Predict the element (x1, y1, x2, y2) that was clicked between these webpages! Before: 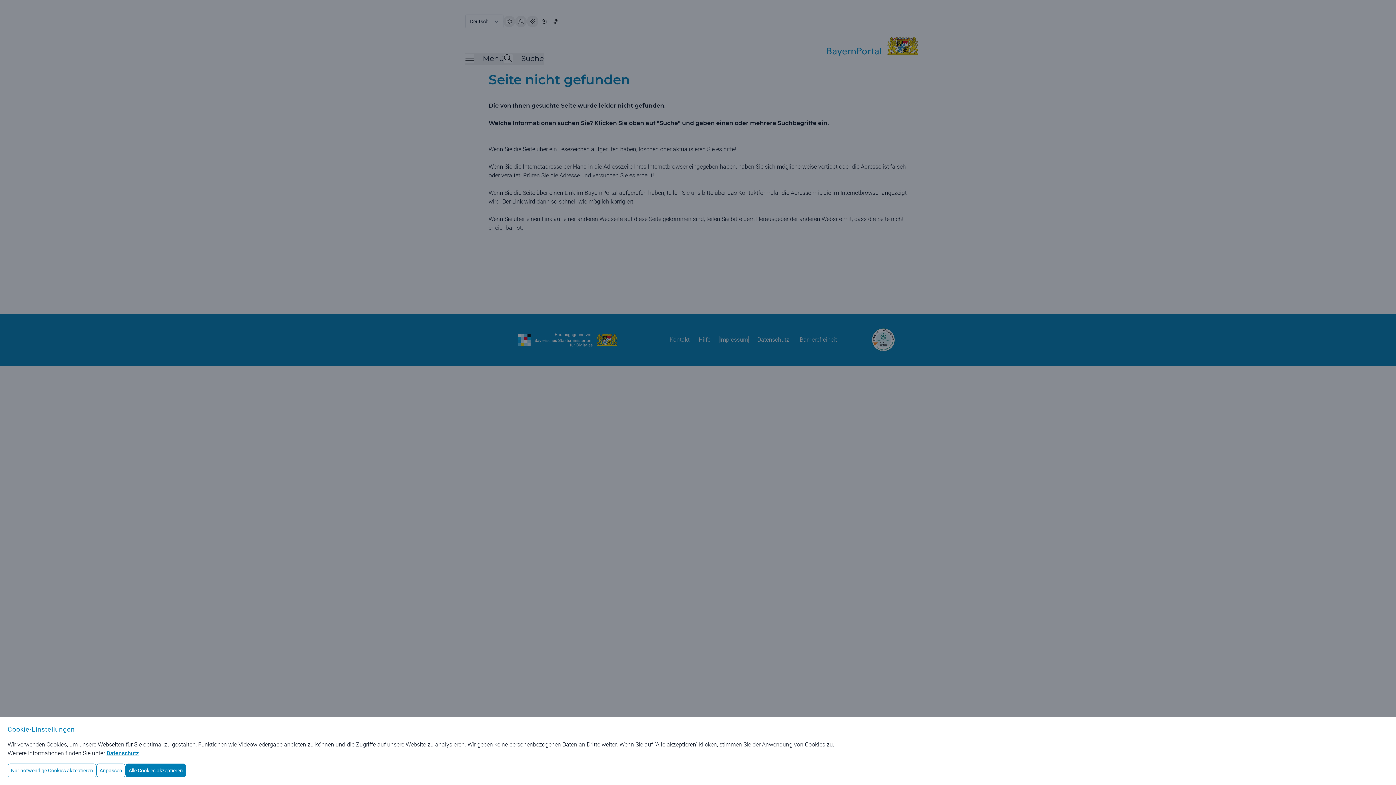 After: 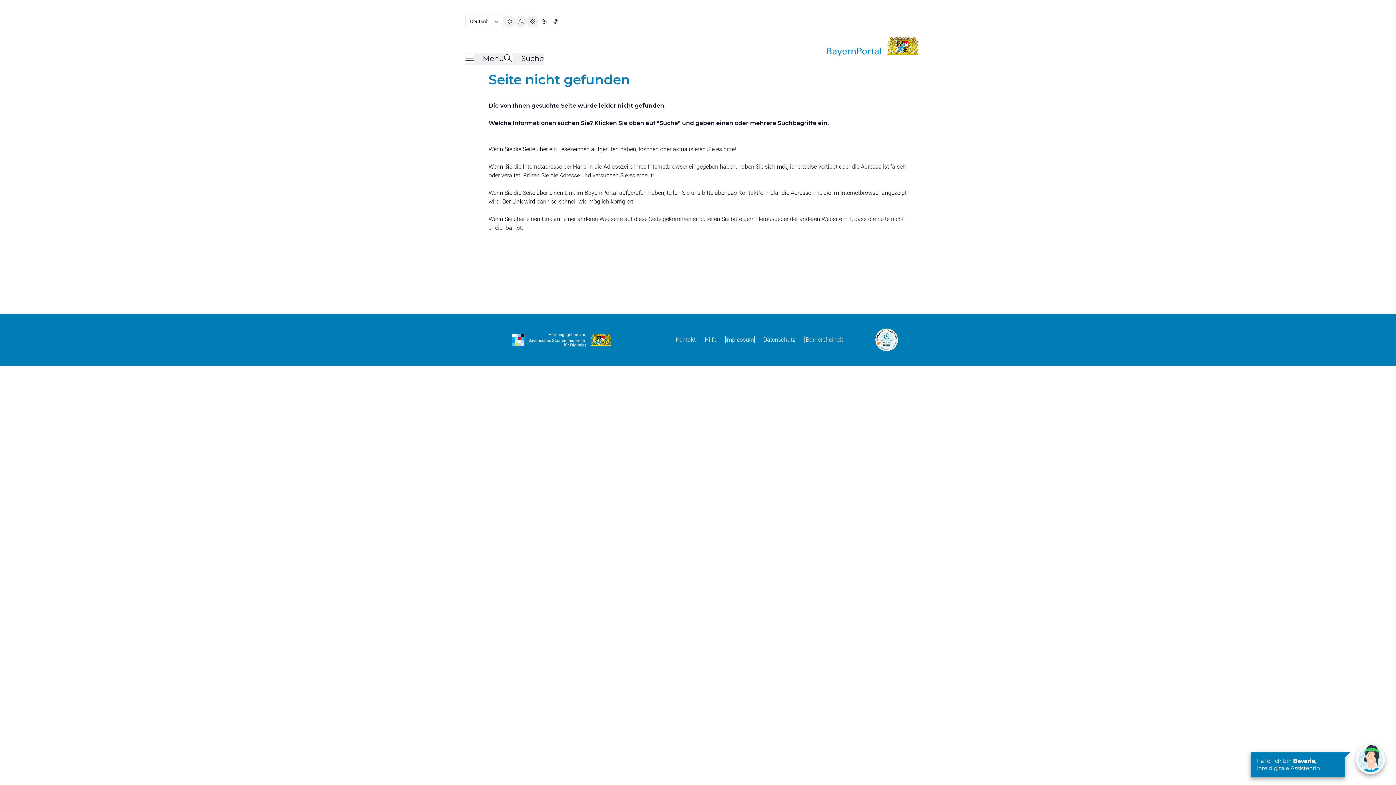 Action: label: Nur notwendige Cookies akzeptieren bbox: (7, 764, 96, 777)